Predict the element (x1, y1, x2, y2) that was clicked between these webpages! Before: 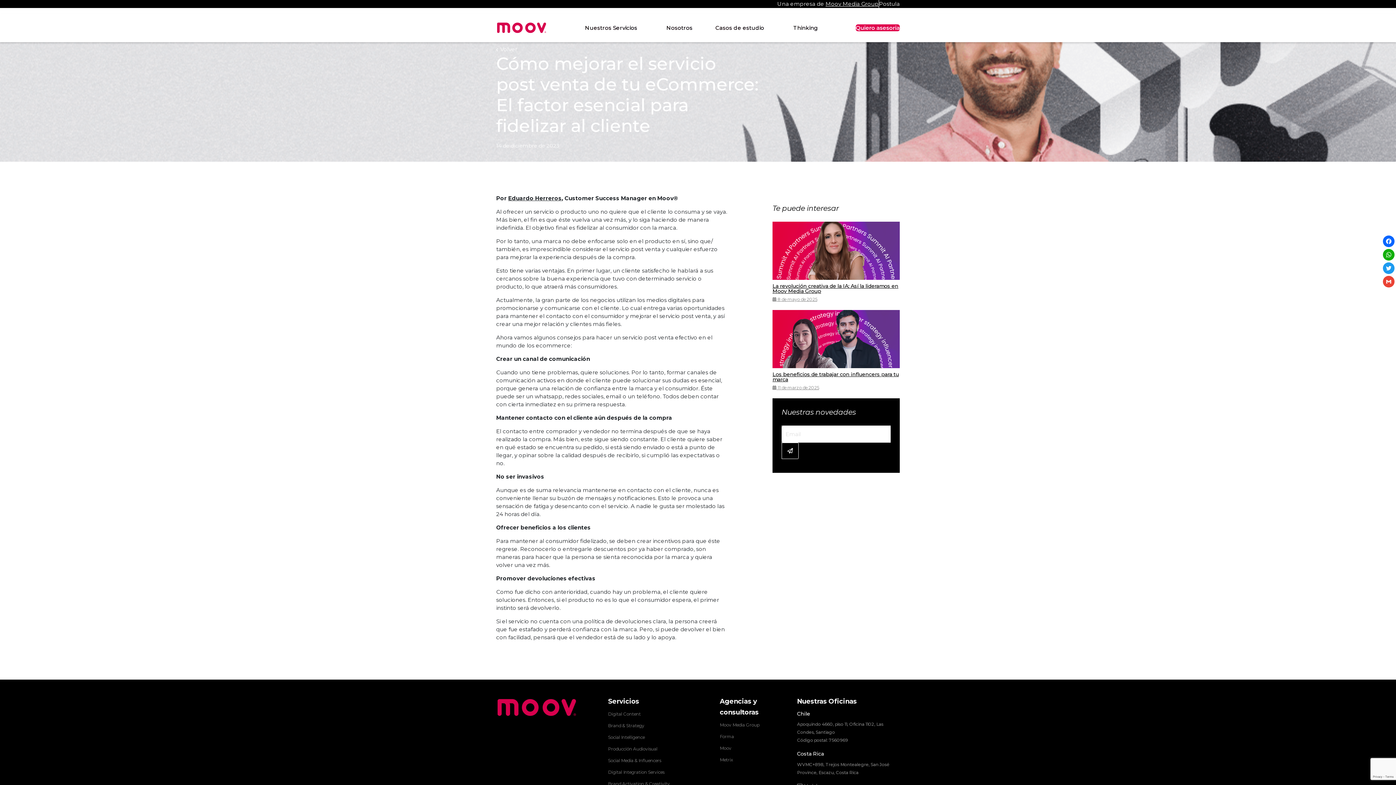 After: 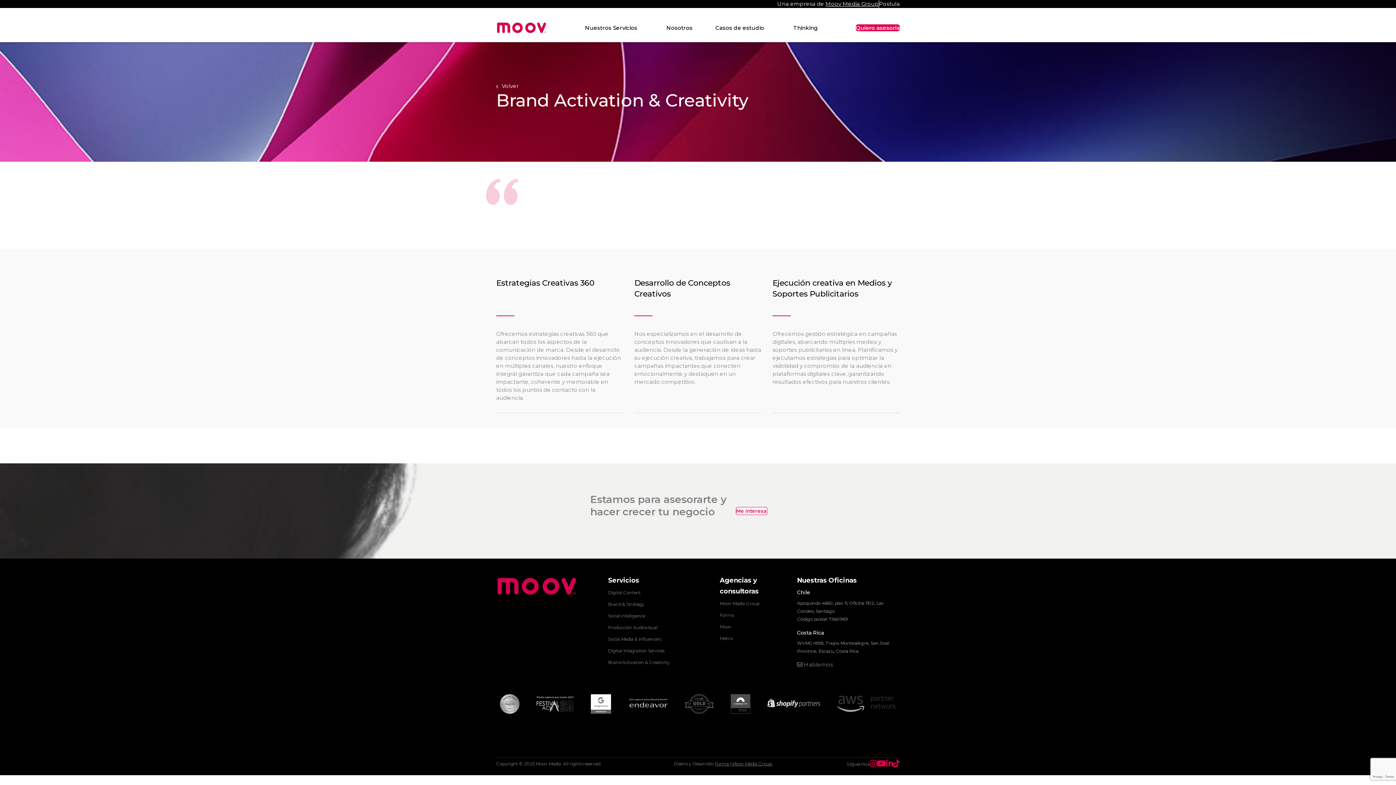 Action: label: Brand Activation & Creativity bbox: (608, 781, 670, 786)